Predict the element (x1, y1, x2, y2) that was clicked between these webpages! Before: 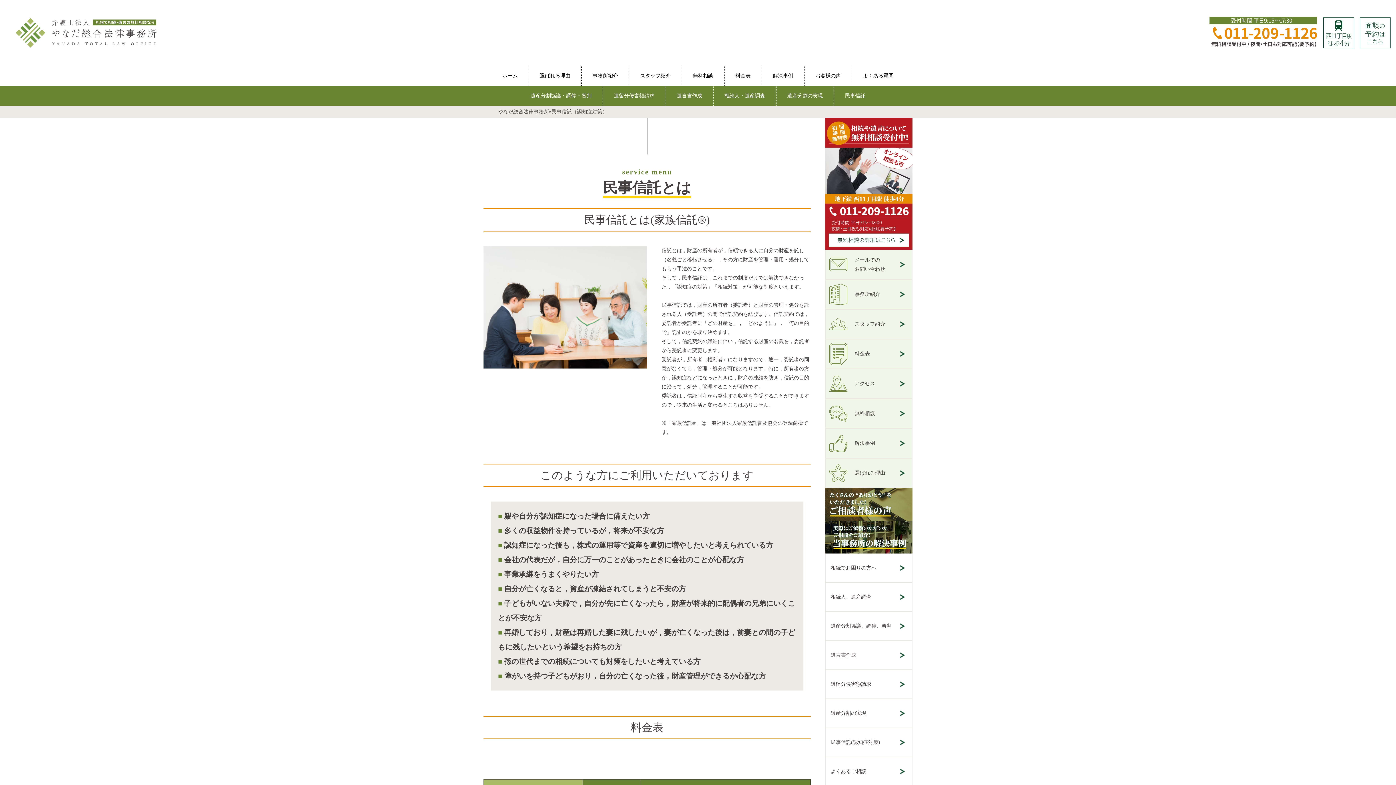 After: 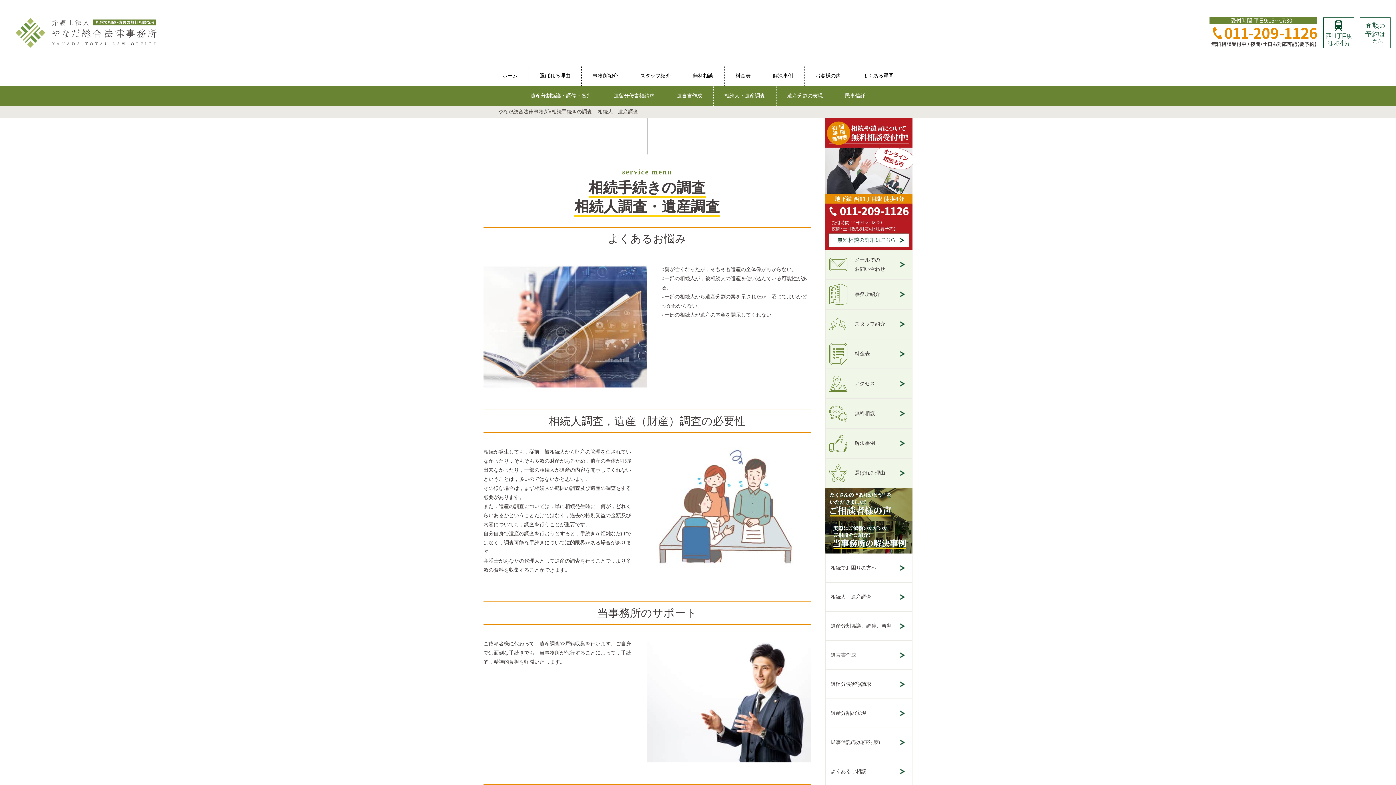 Action: bbox: (724, 92, 765, 98) label: 相続人・遺産調査